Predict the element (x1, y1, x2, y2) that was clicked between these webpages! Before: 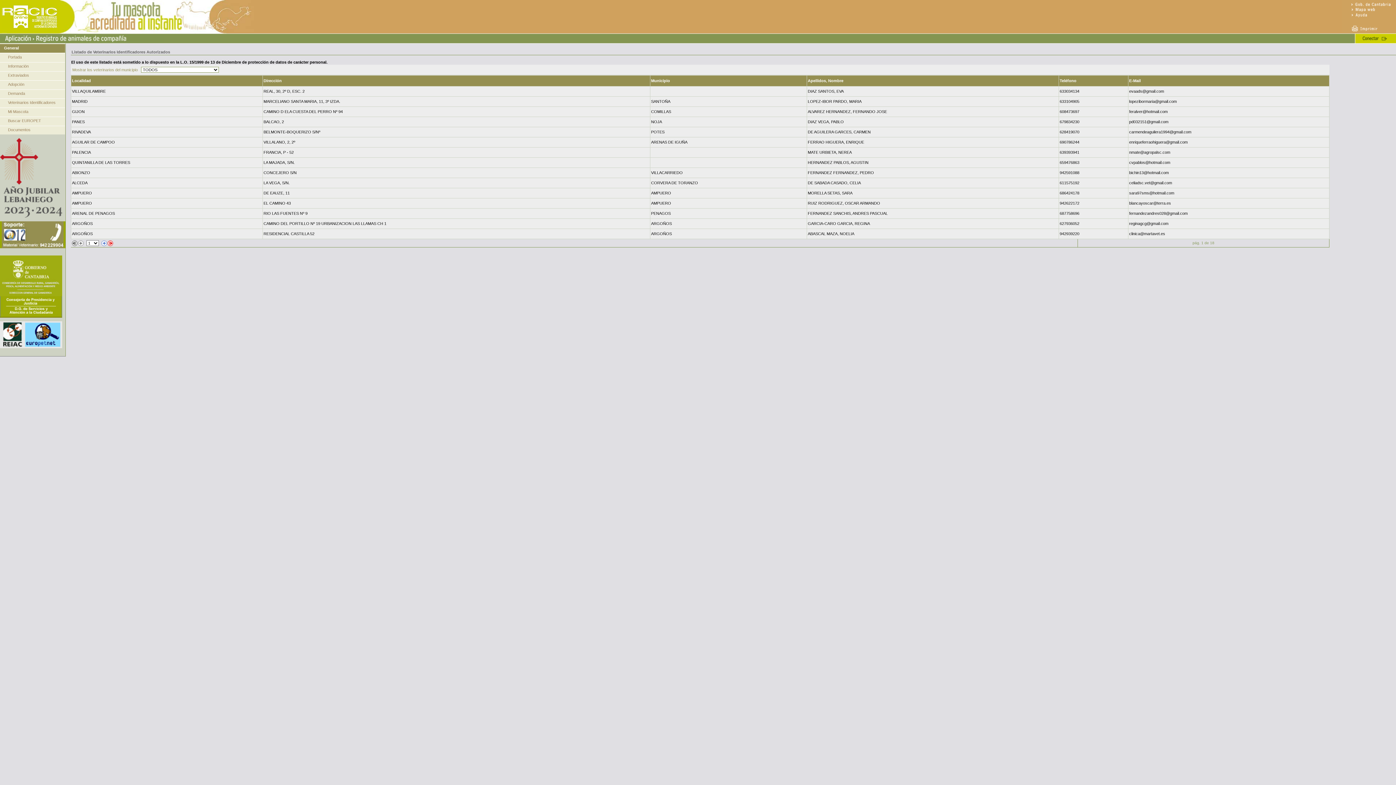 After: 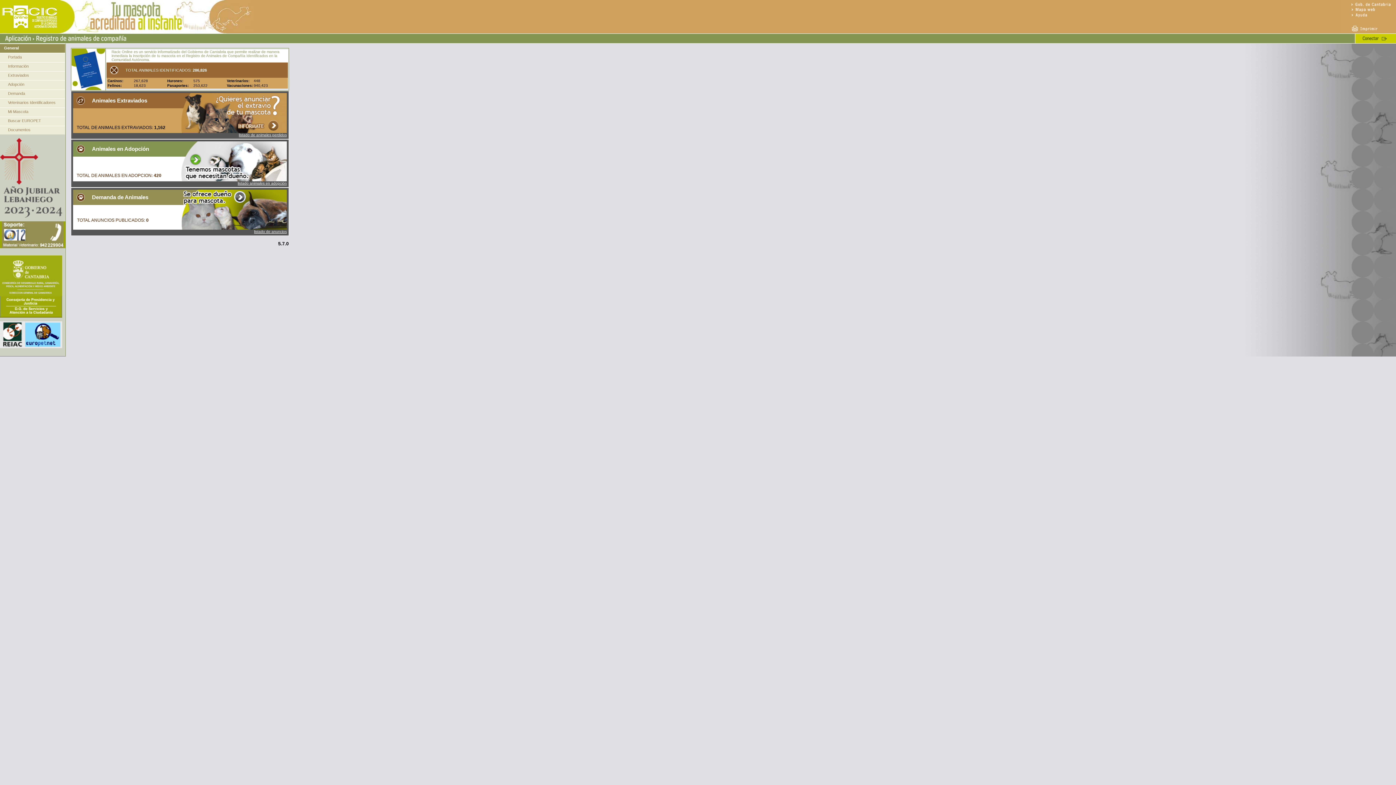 Action: bbox: (8, 54, 21, 59) label: Portada